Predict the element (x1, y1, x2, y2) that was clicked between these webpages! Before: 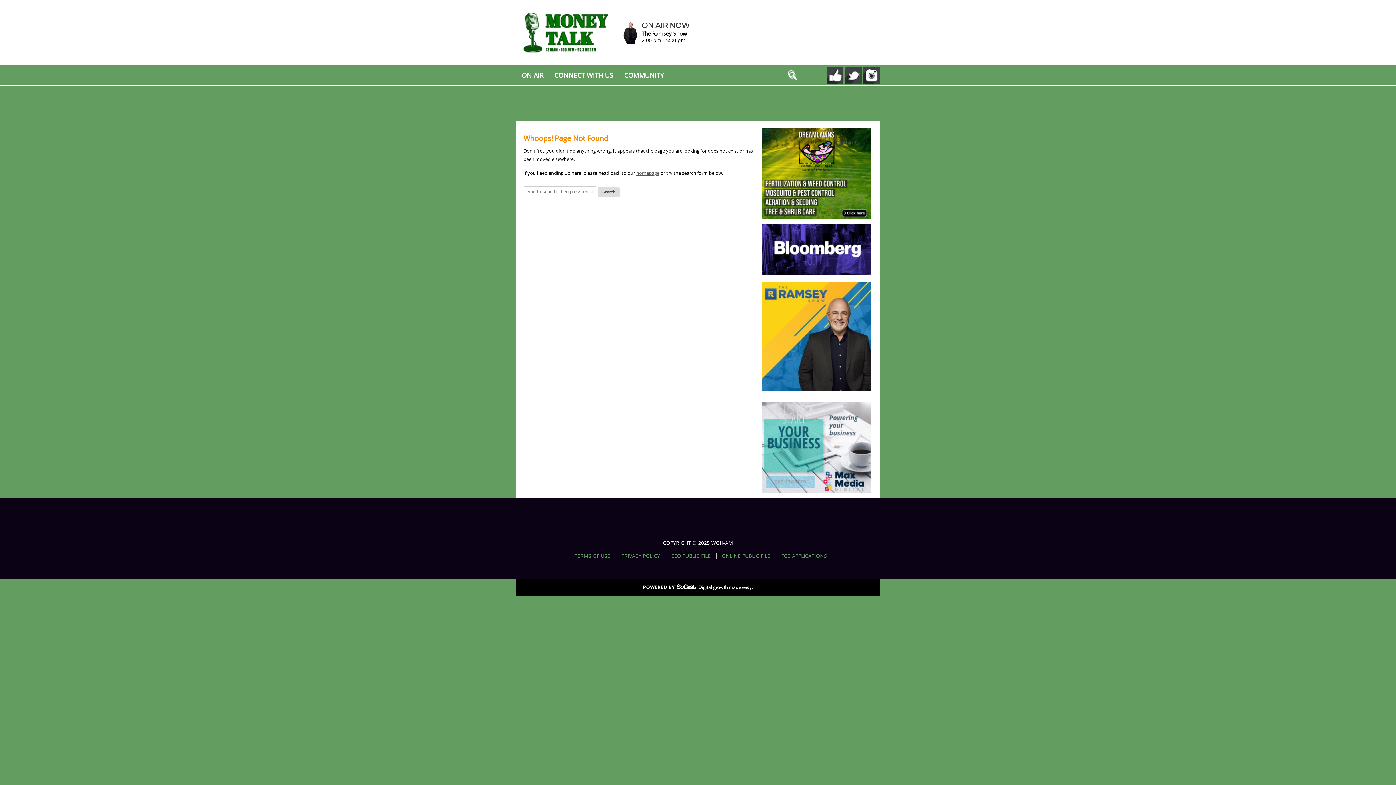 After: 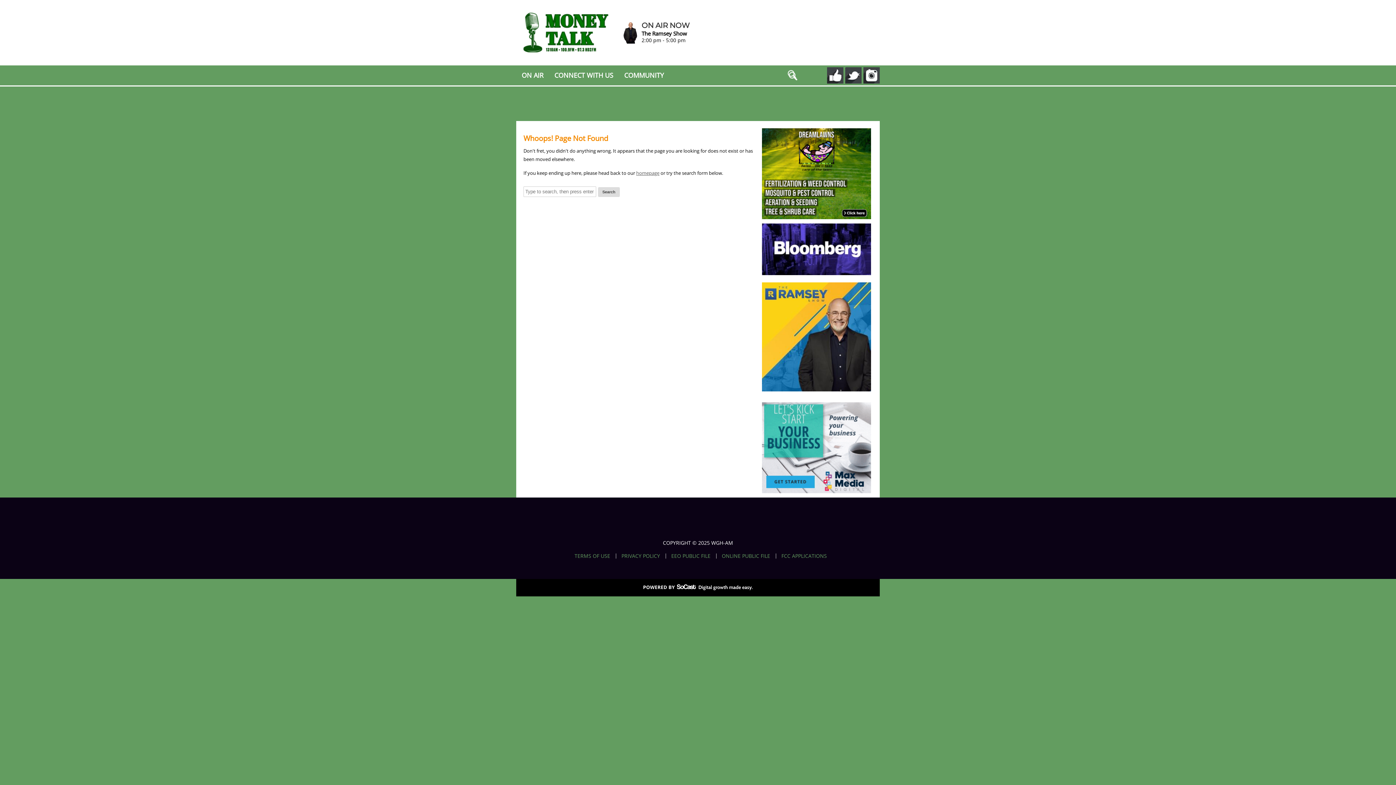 Action: bbox: (762, 270, 871, 276)